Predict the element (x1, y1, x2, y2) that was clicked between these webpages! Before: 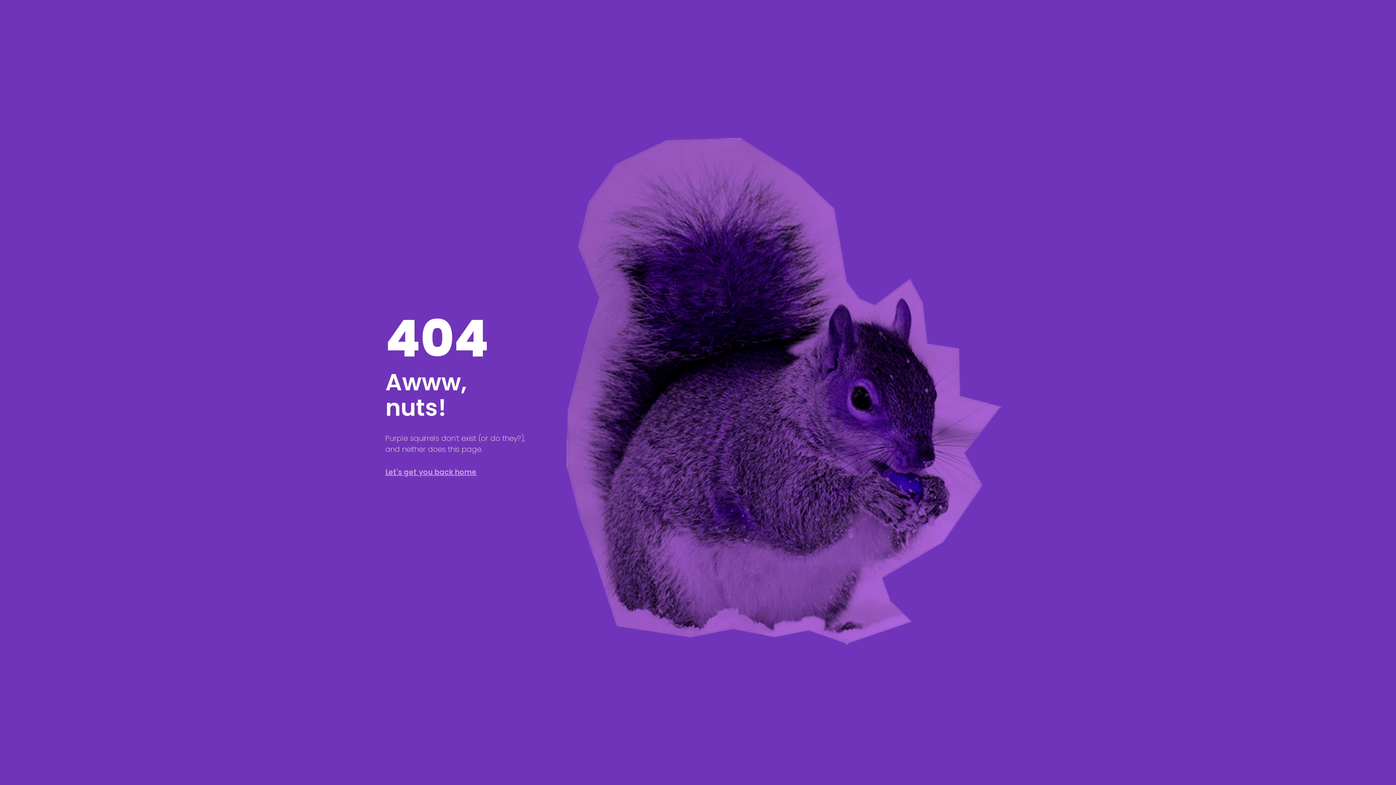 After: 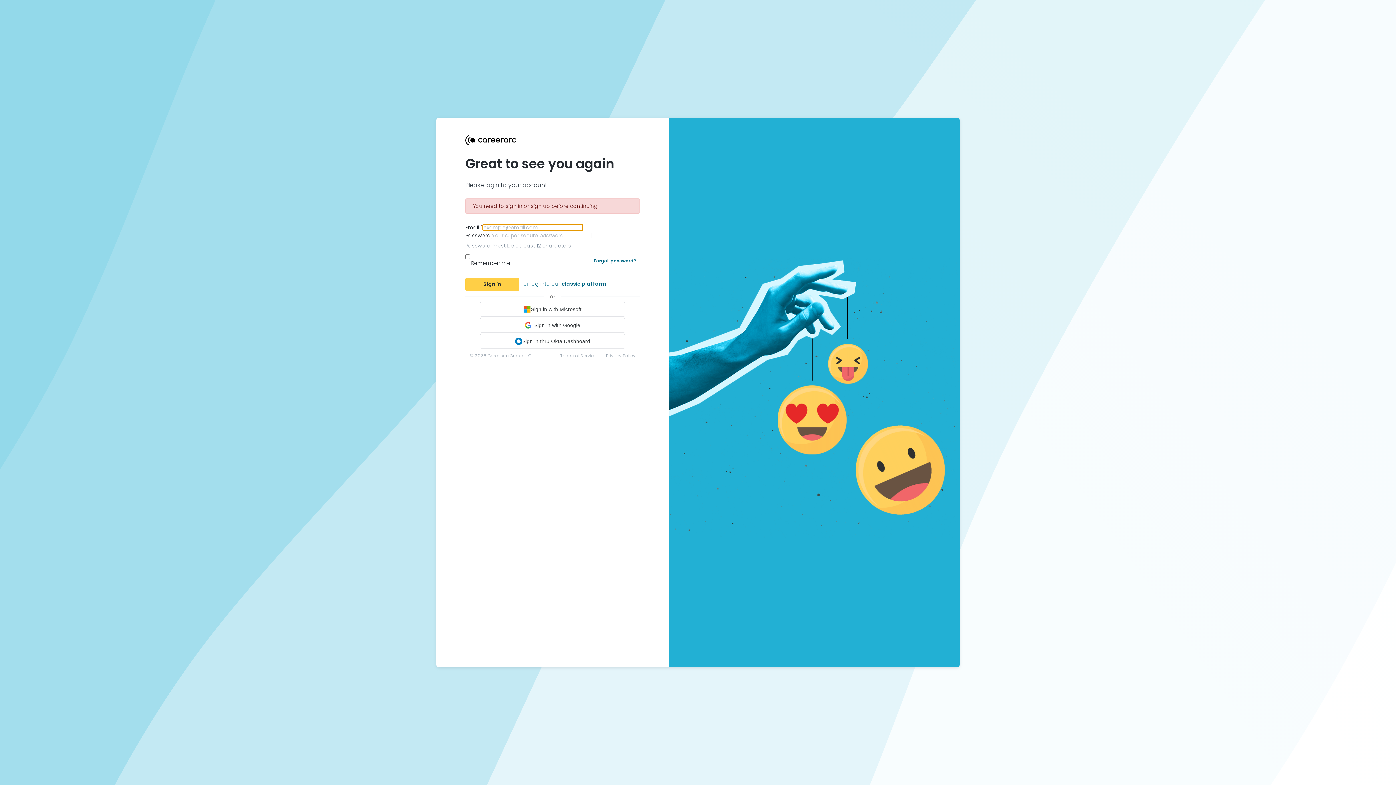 Action: label: Let's get you back home bbox: (385, 467, 476, 477)